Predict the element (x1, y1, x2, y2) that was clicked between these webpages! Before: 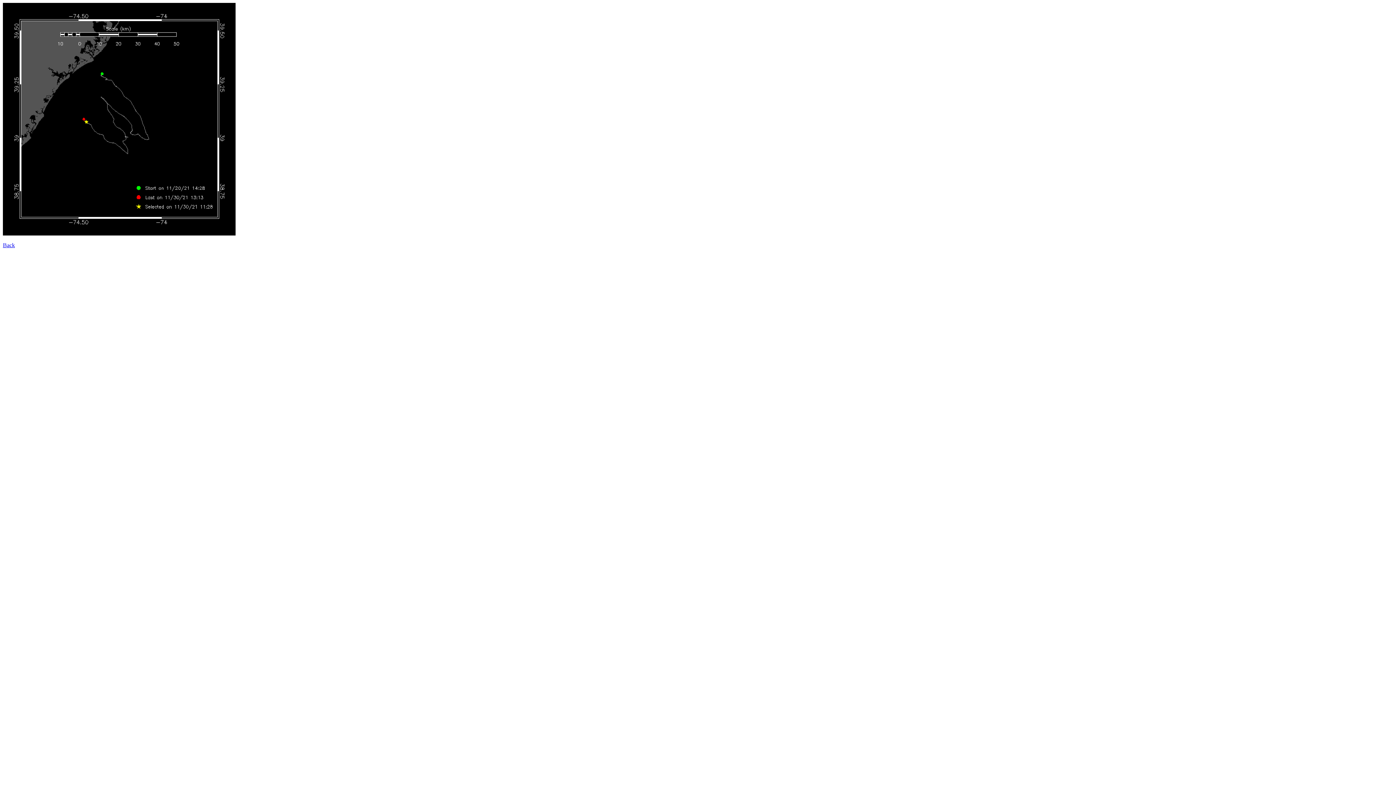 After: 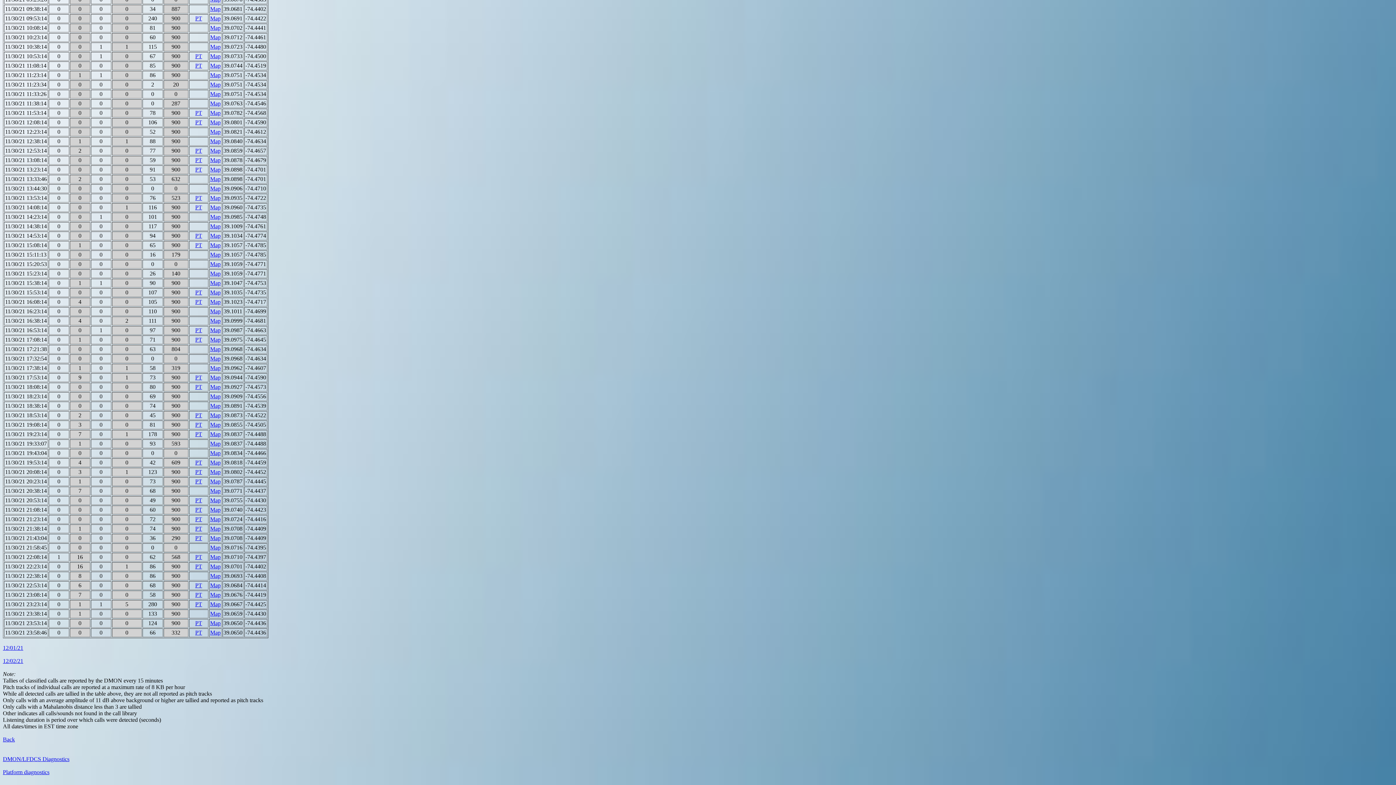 Action: bbox: (2, 242, 14, 248) label: Back